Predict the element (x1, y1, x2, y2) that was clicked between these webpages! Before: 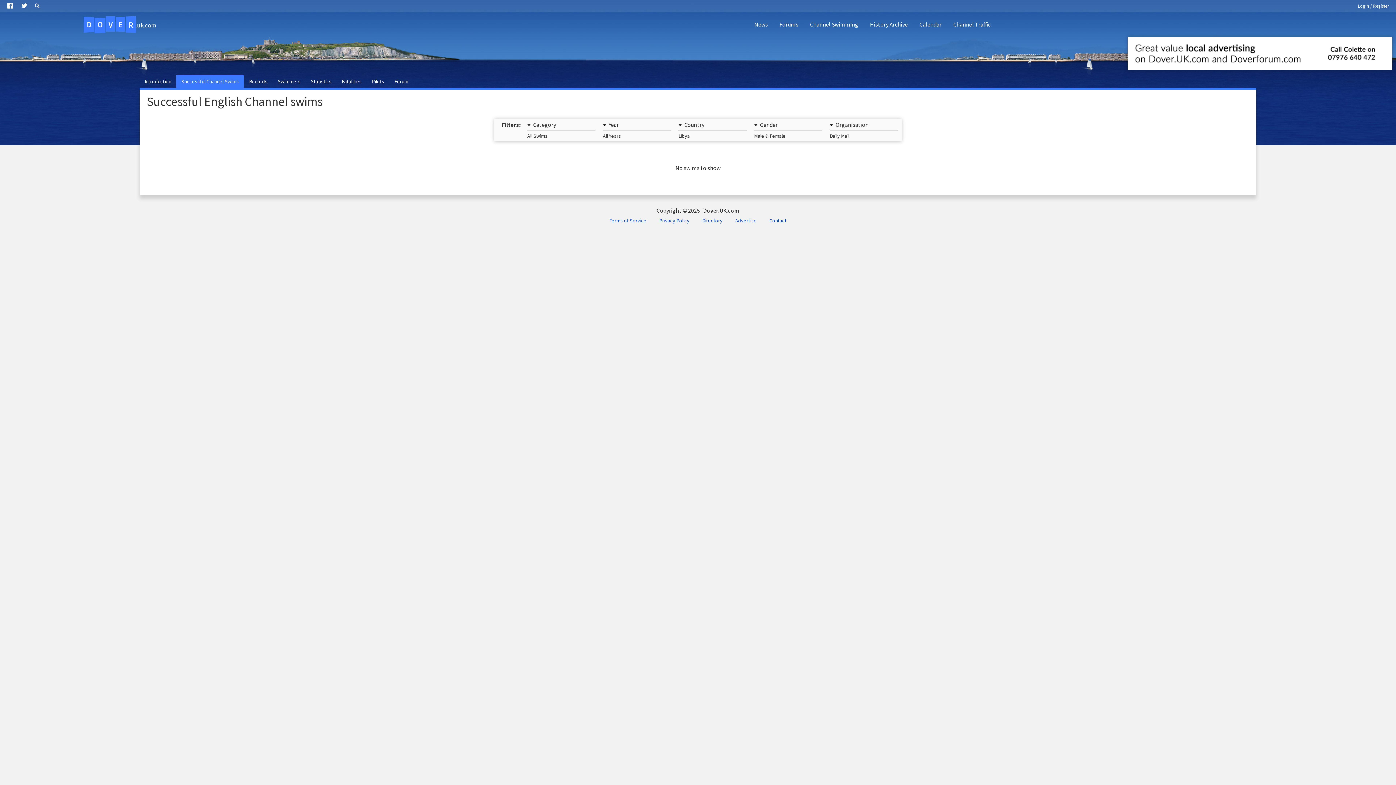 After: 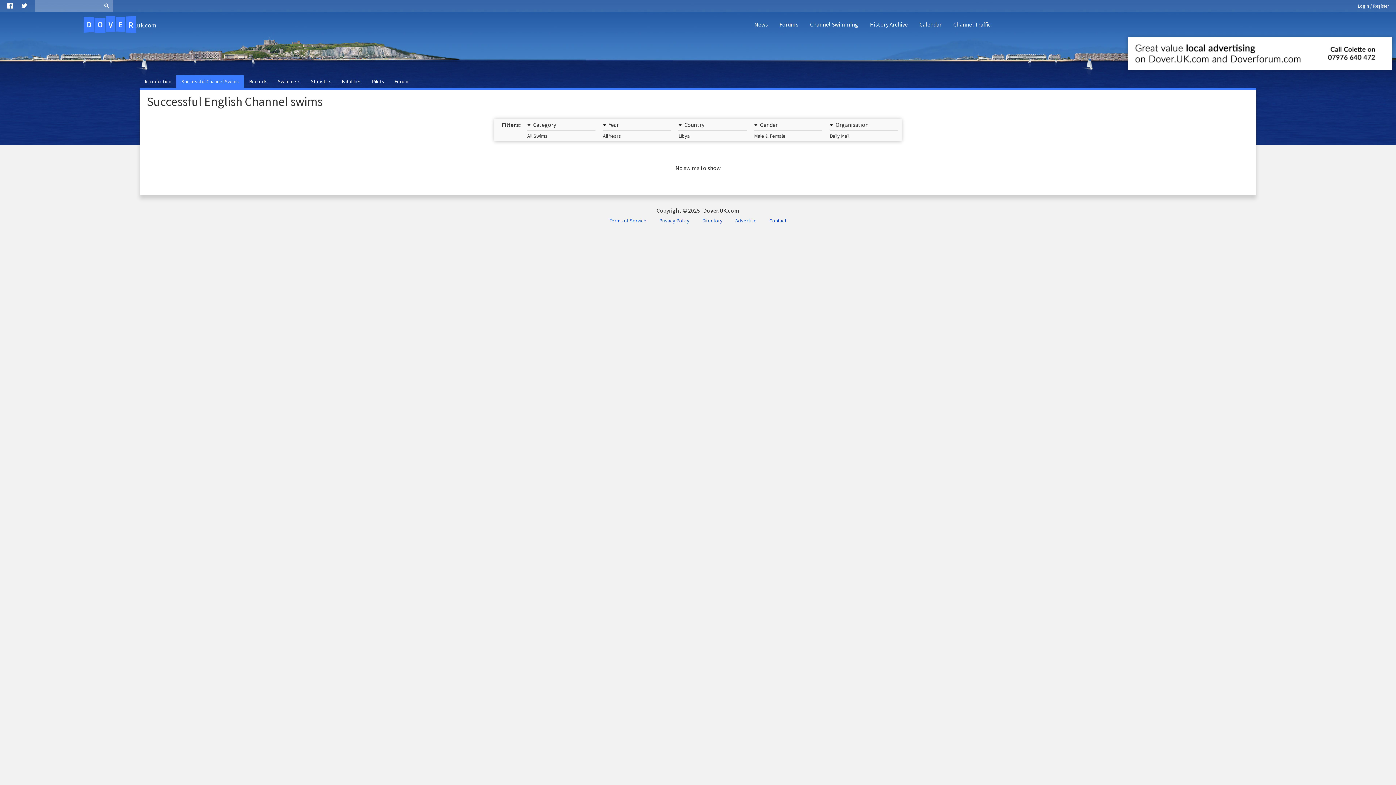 Action: bbox: (30, 0, 43, 11)